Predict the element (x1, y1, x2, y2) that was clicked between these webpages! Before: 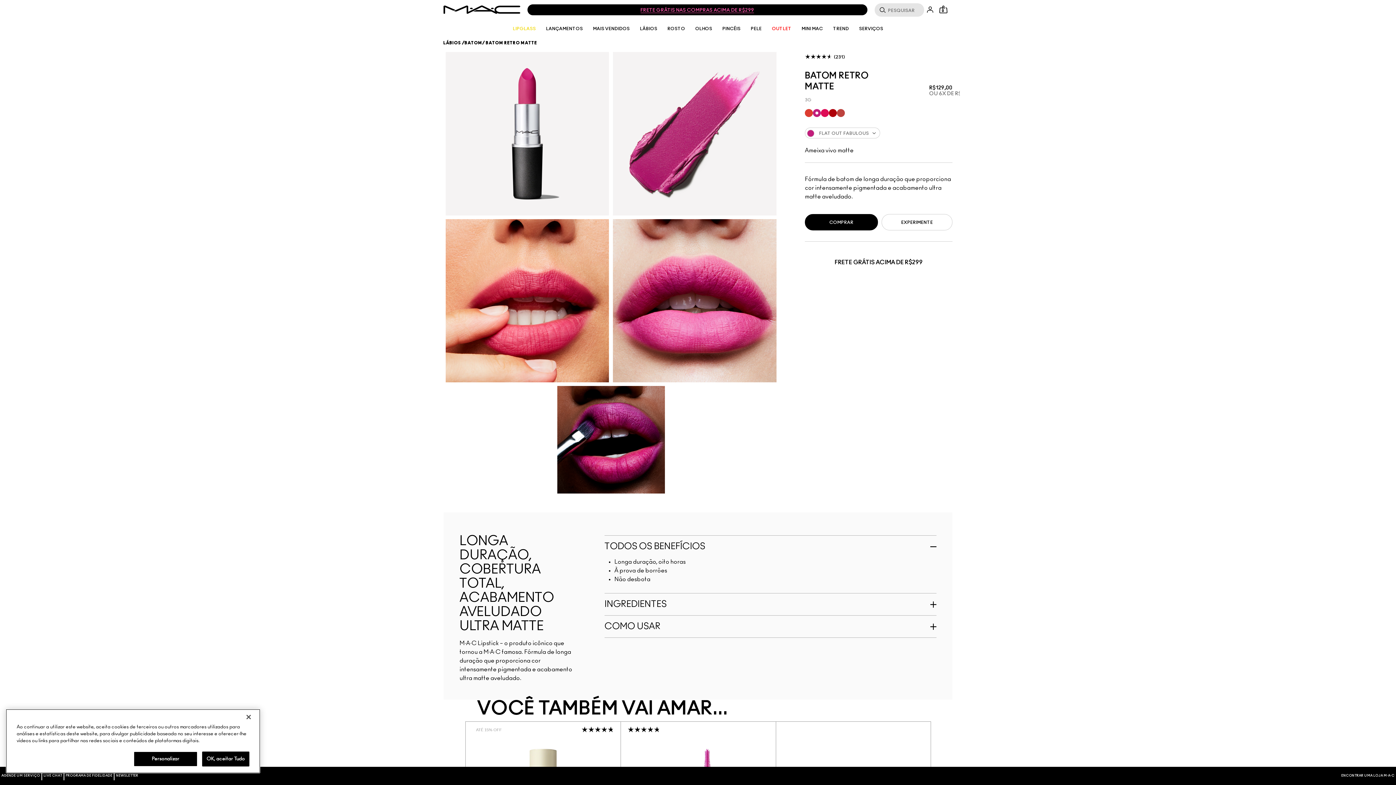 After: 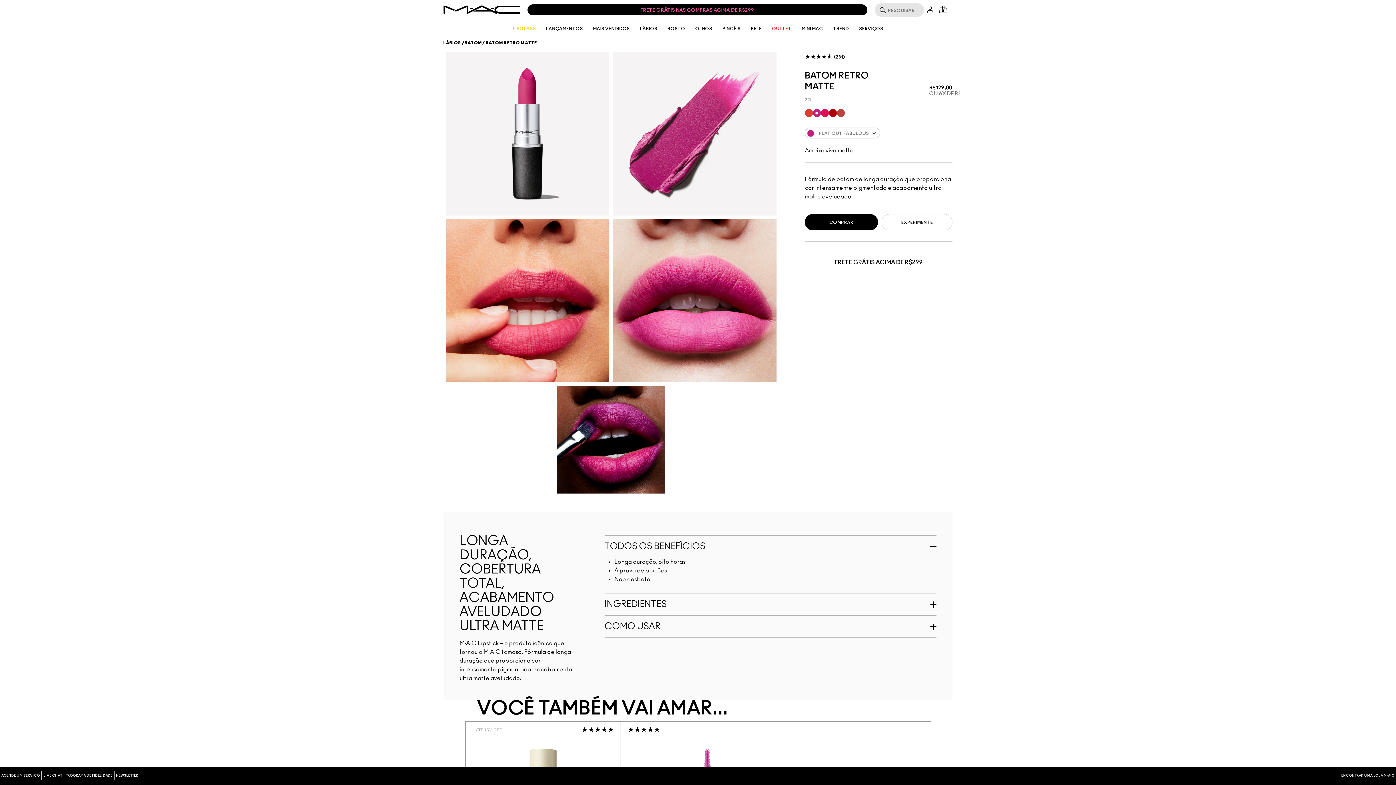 Action: label: Fechar bbox: (240, 709, 256, 725)